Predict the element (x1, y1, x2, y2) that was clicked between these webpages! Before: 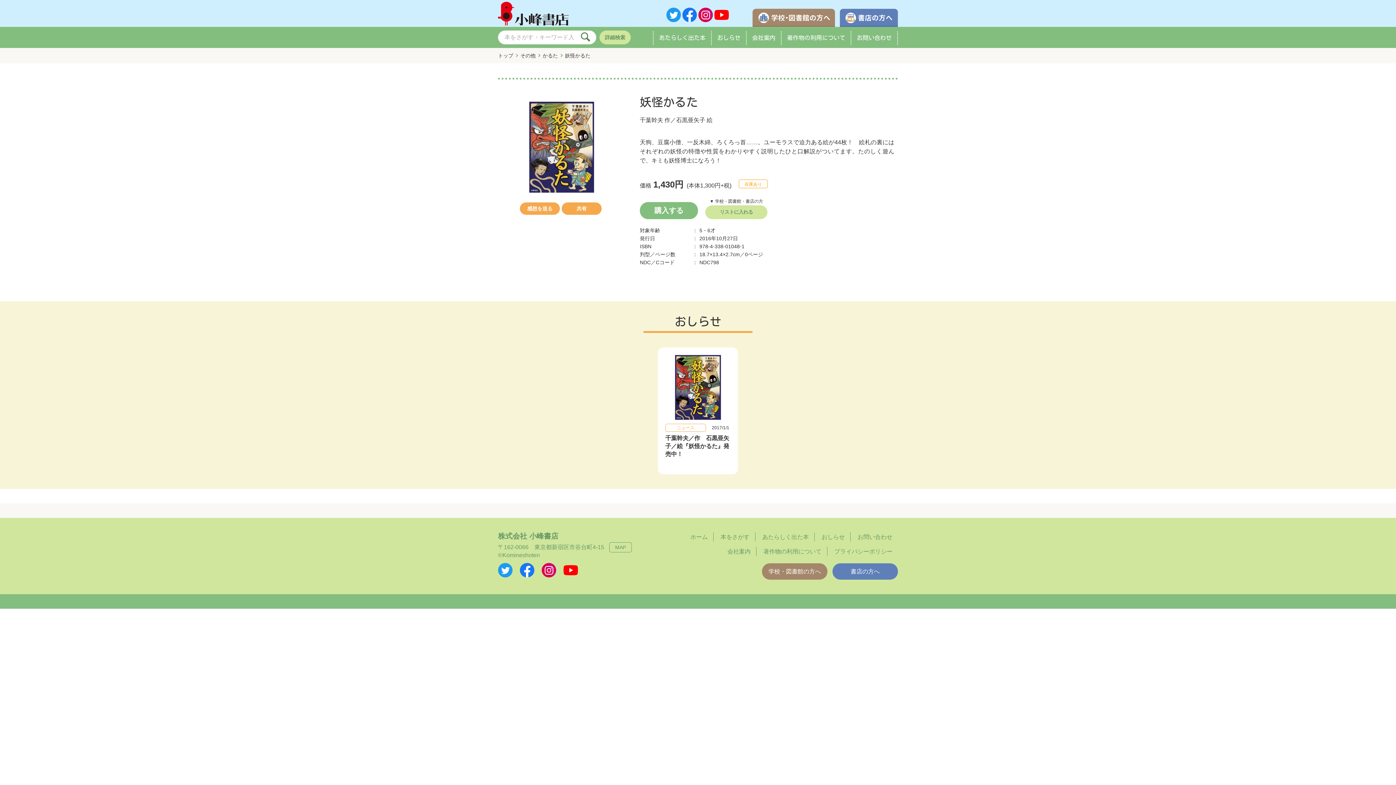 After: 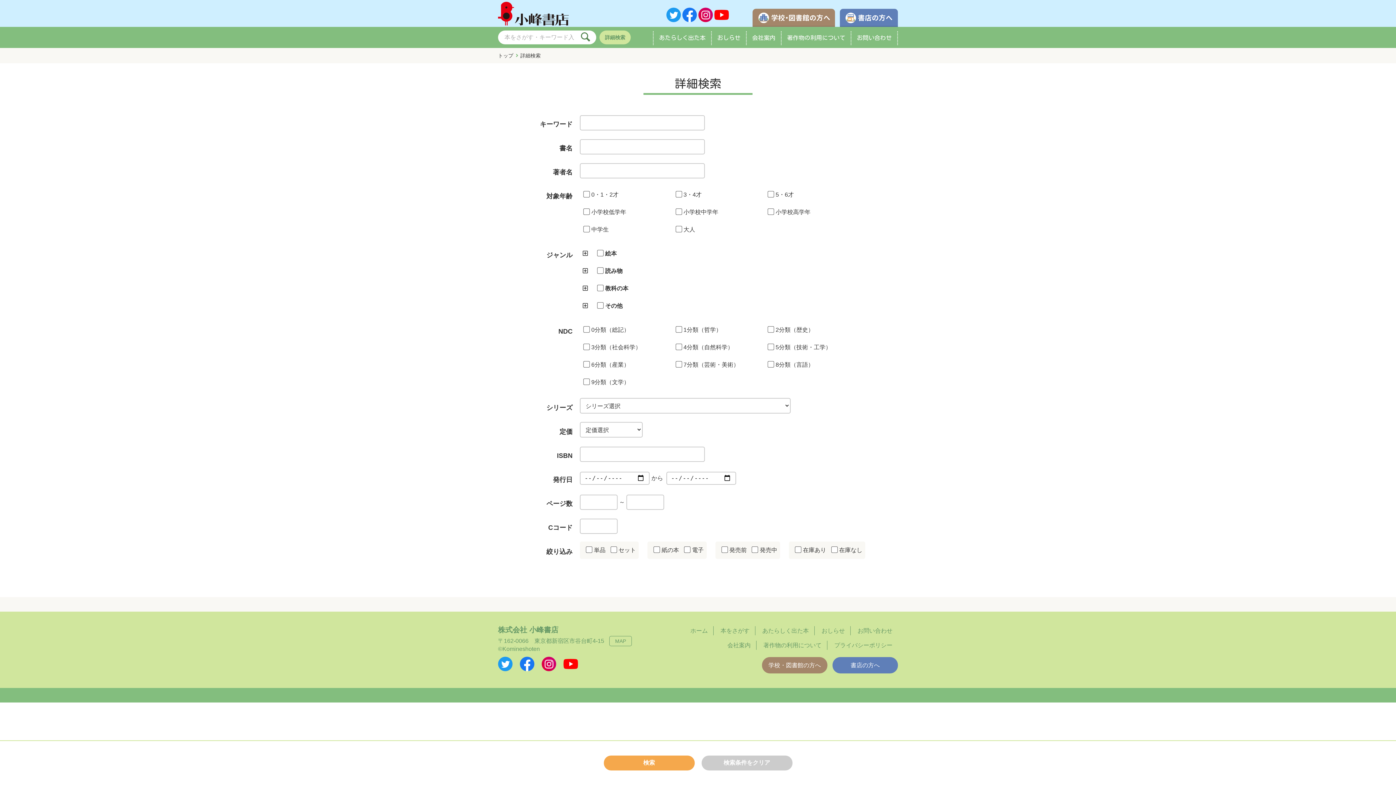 Action: label: 詳細検索 bbox: (599, 30, 630, 44)